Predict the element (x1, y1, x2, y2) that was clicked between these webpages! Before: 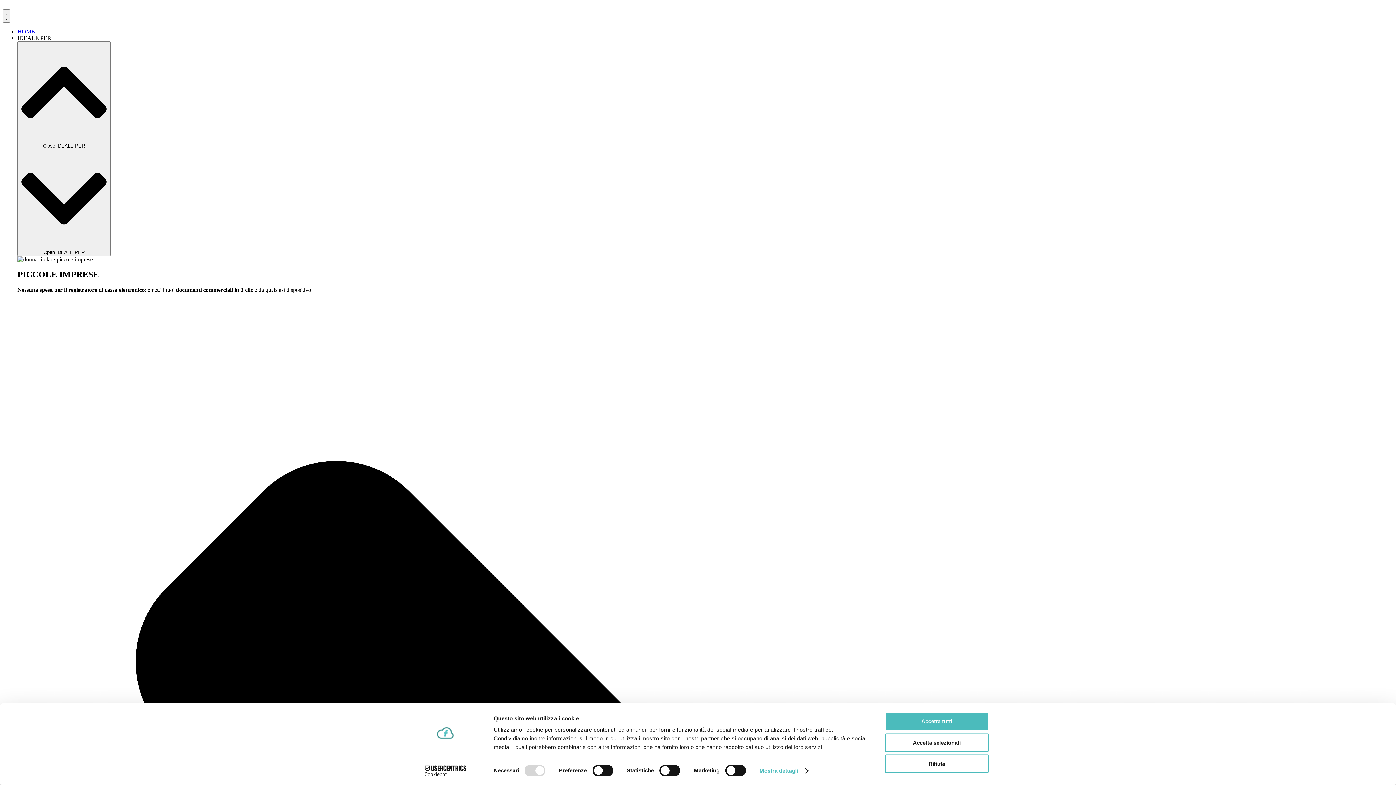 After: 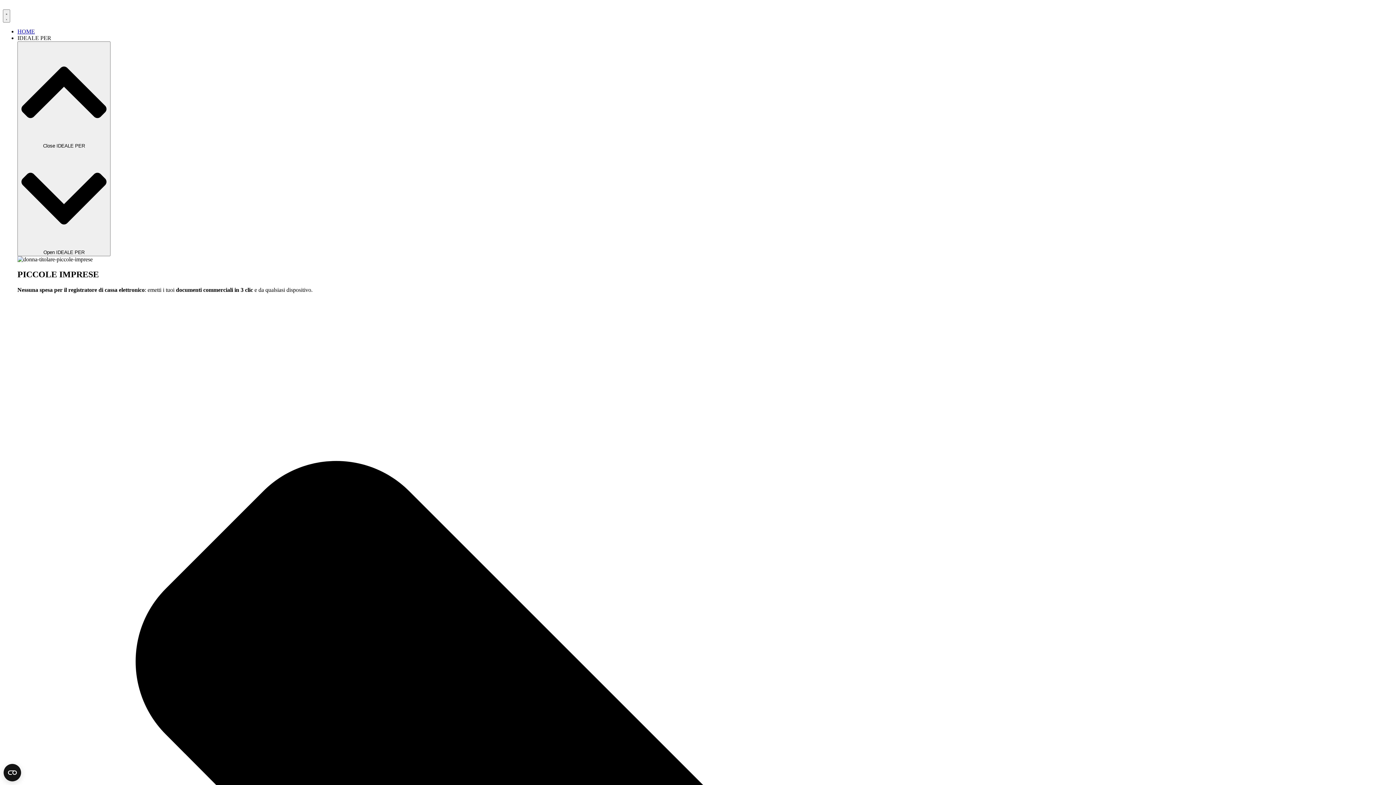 Action: label: Rifiuta bbox: (885, 755, 989, 773)